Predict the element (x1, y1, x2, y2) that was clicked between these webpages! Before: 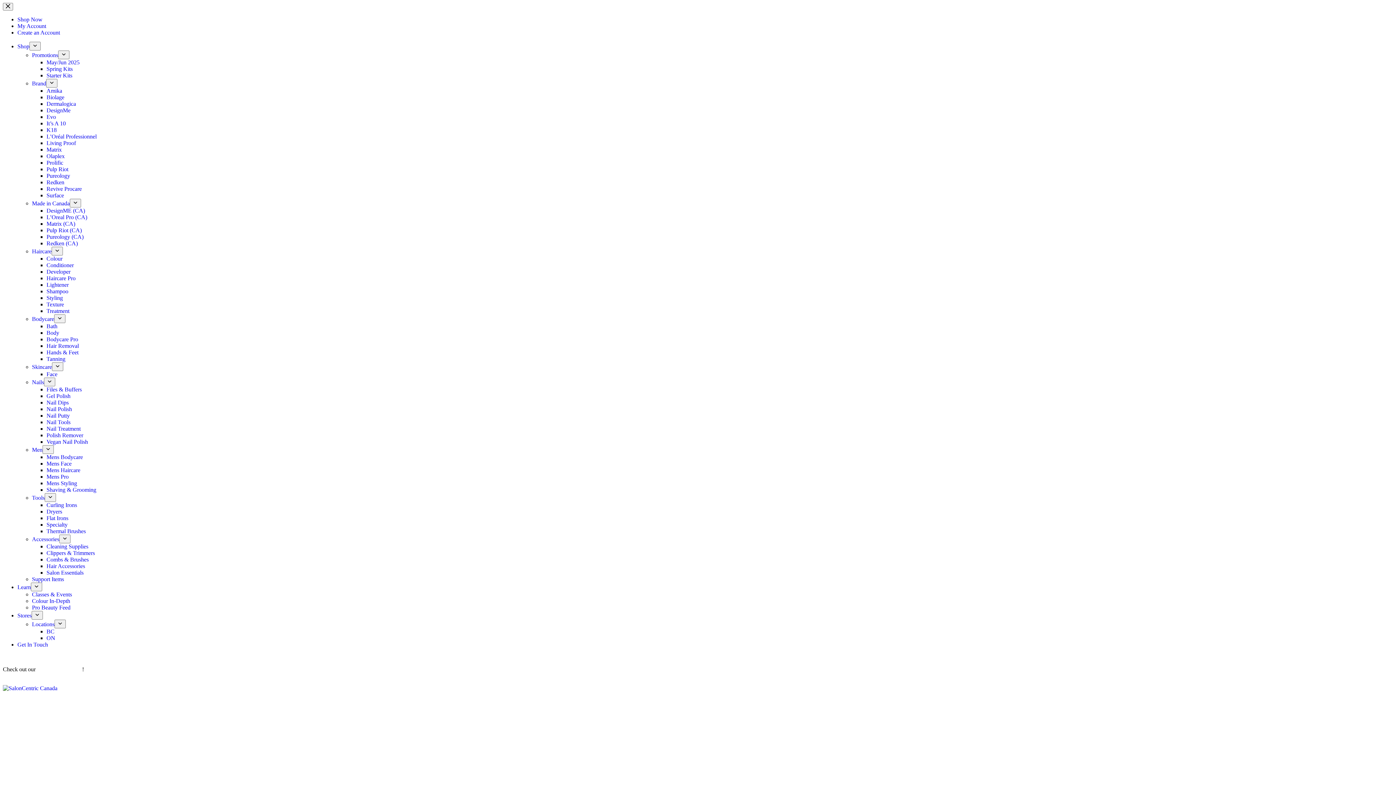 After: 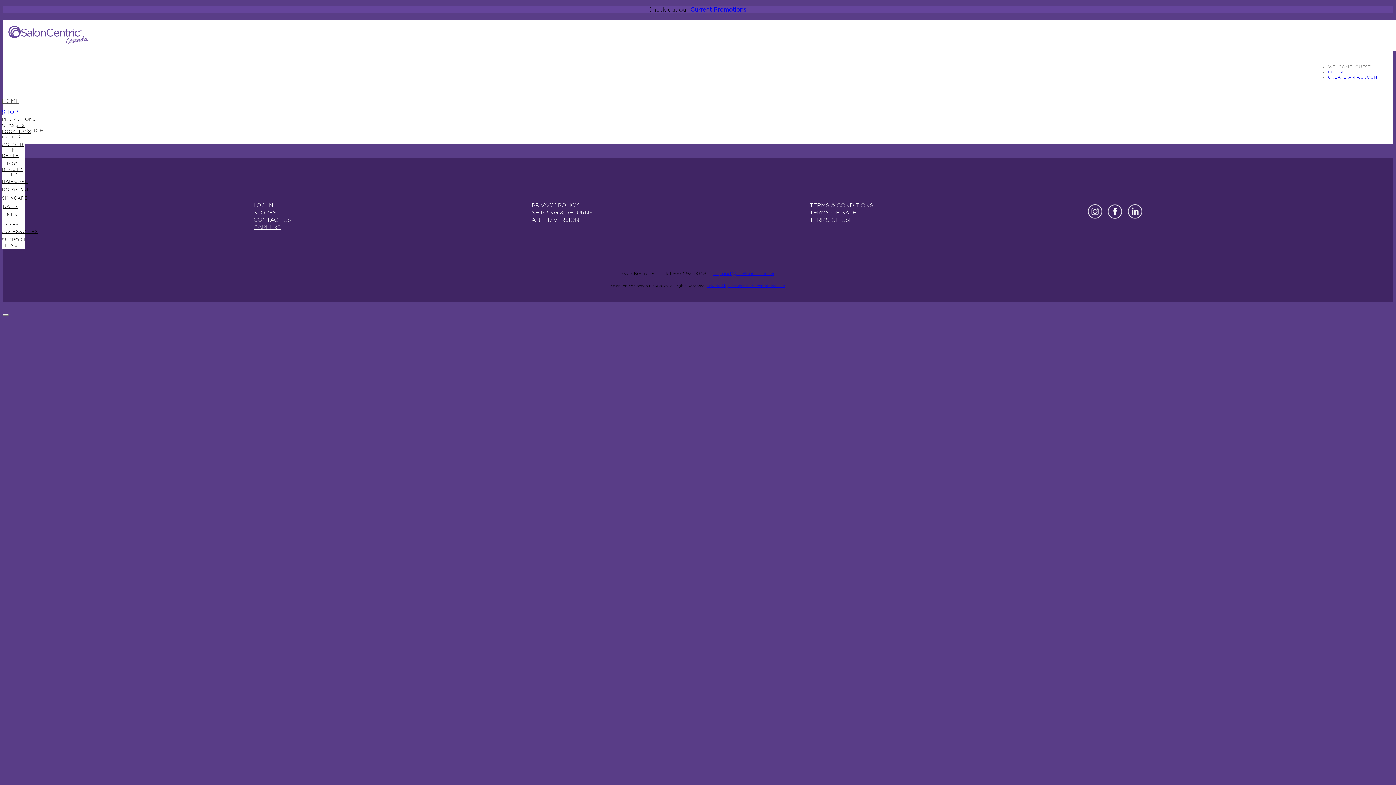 Action: bbox: (32, 536, 59, 542) label: Accessories